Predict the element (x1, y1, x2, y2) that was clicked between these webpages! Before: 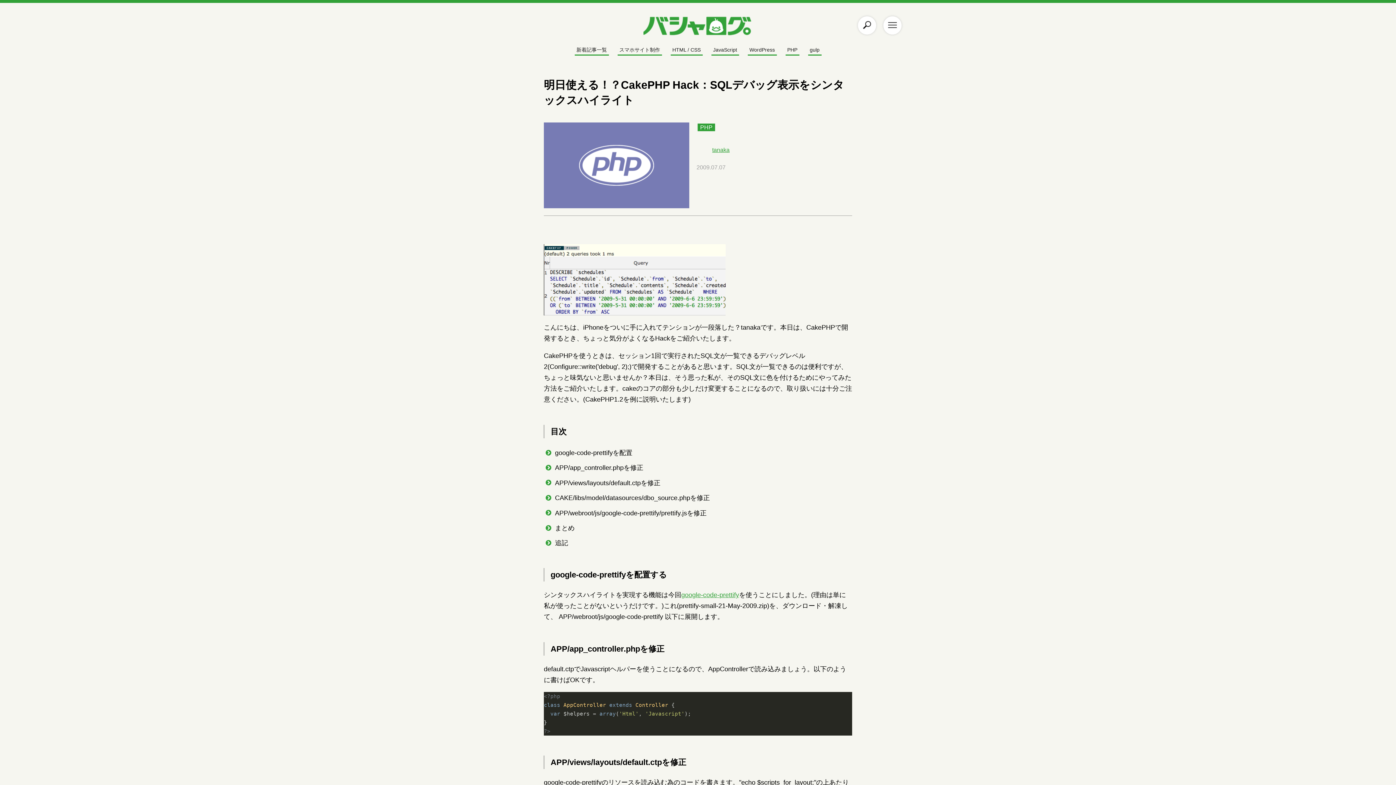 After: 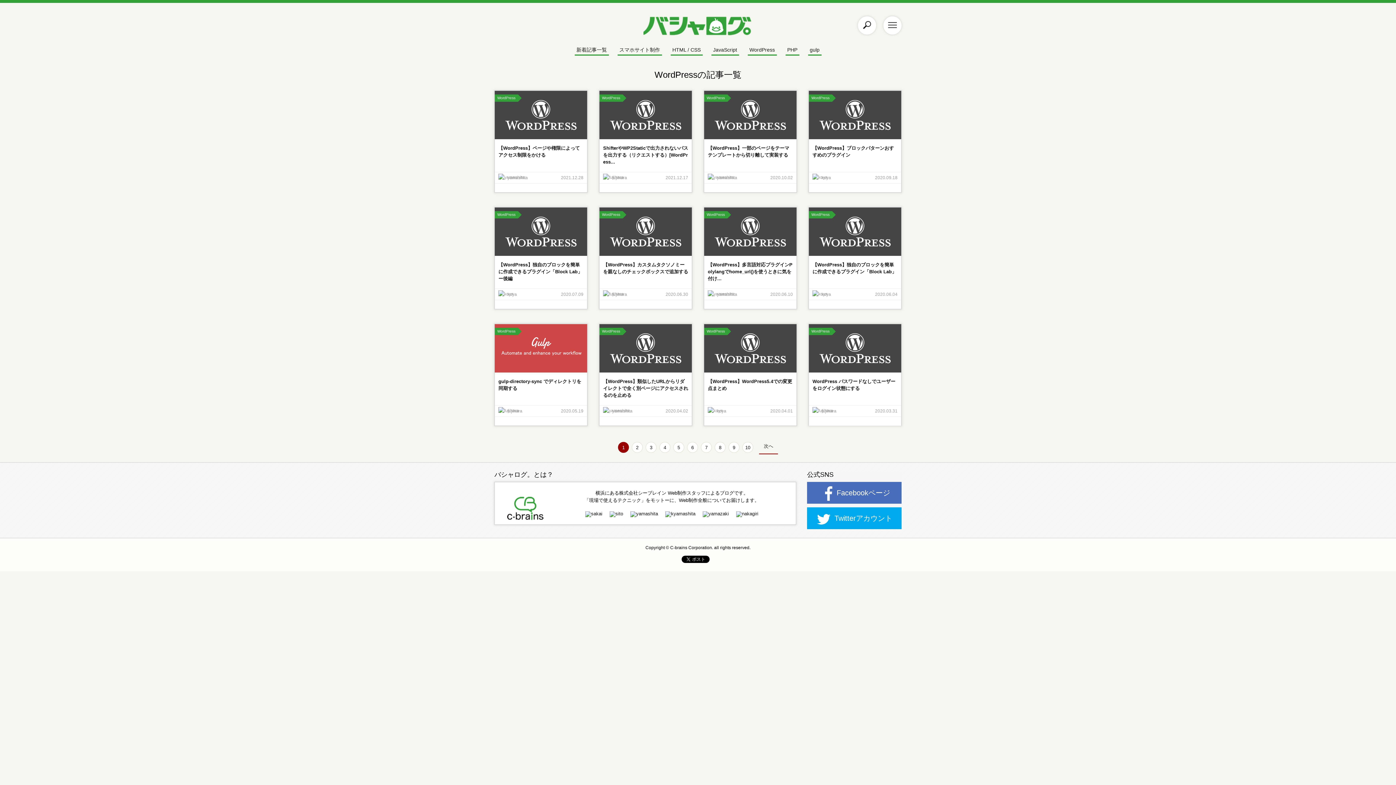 Action: bbox: (747, 45, 776, 55) label: WordPress